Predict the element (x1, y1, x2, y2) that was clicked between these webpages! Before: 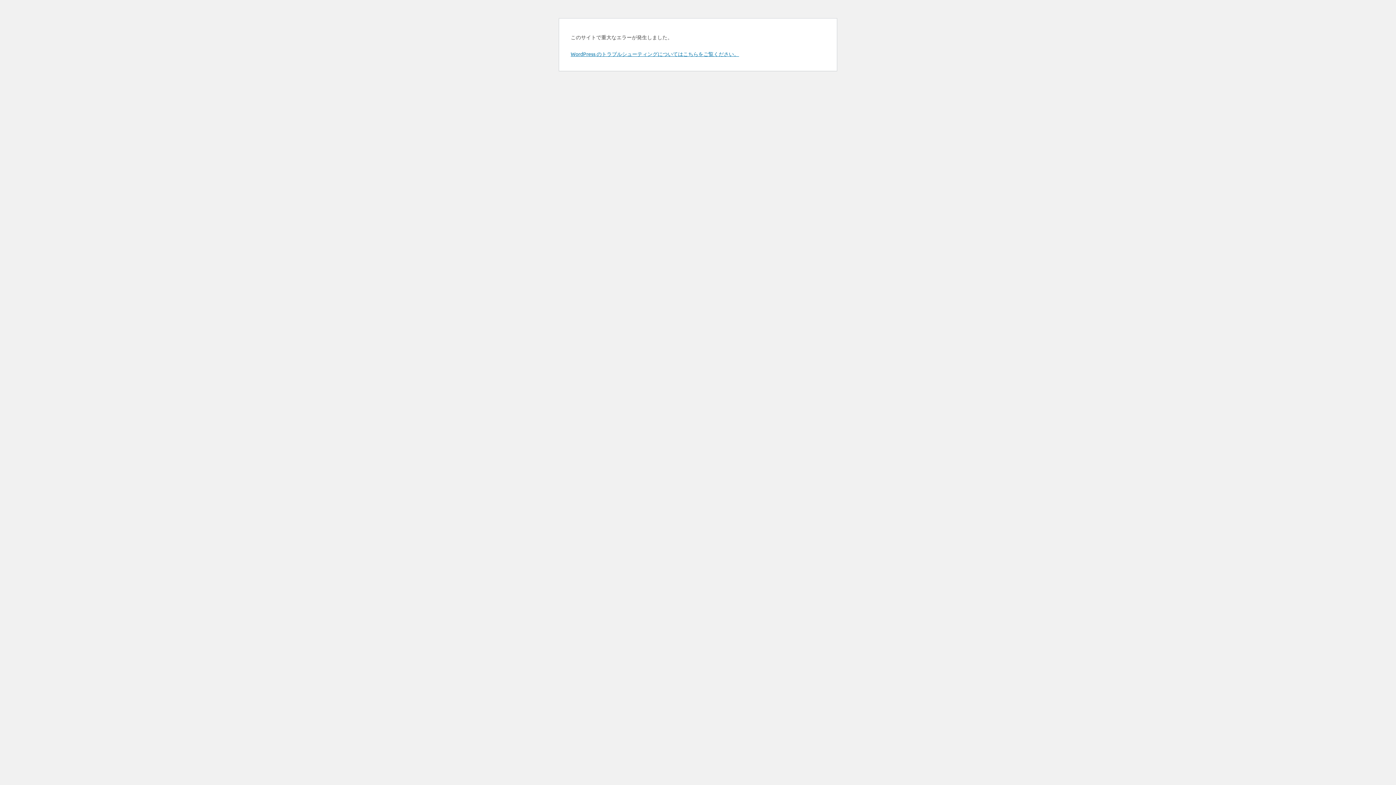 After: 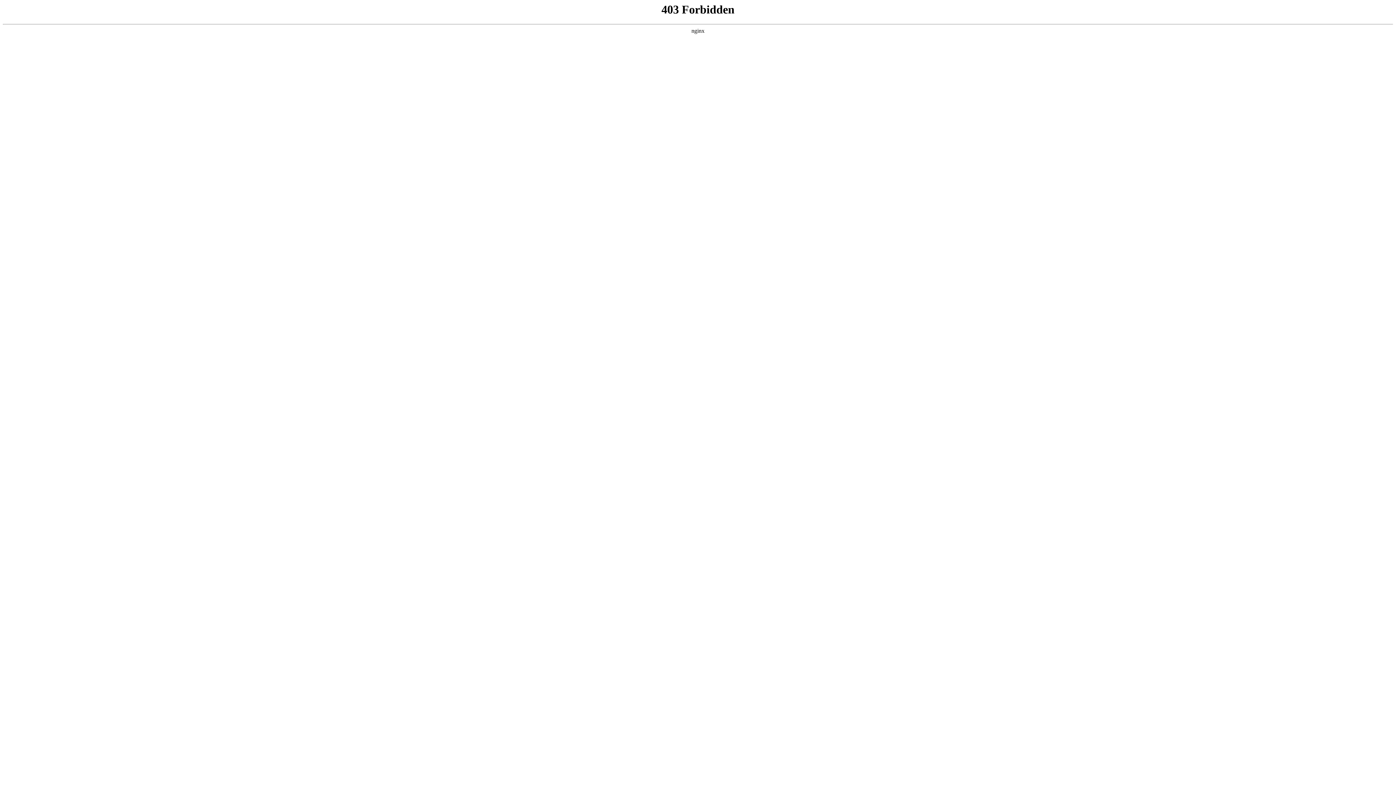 Action: label: WordPress のトラブルシューティングについてはこちらをご覧ください。 bbox: (570, 50, 739, 57)